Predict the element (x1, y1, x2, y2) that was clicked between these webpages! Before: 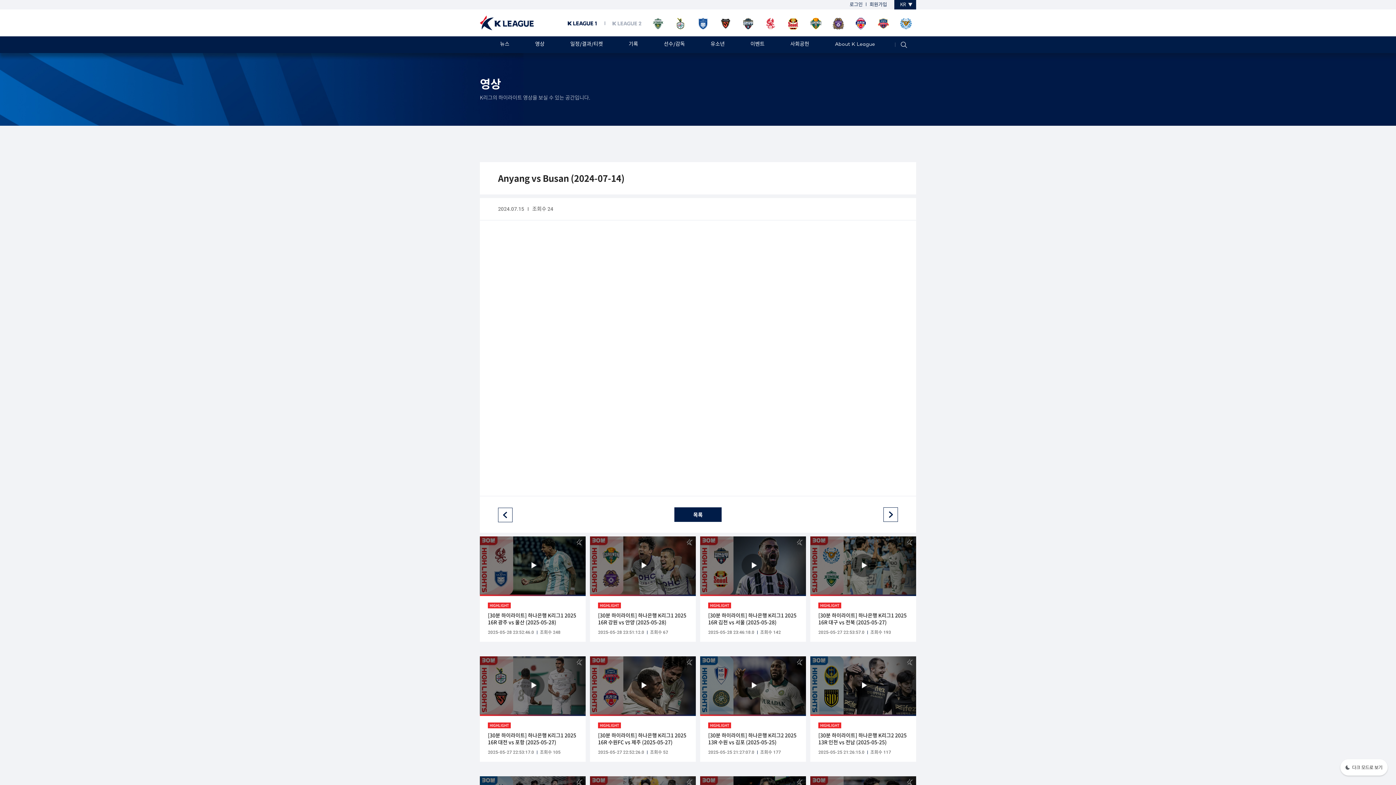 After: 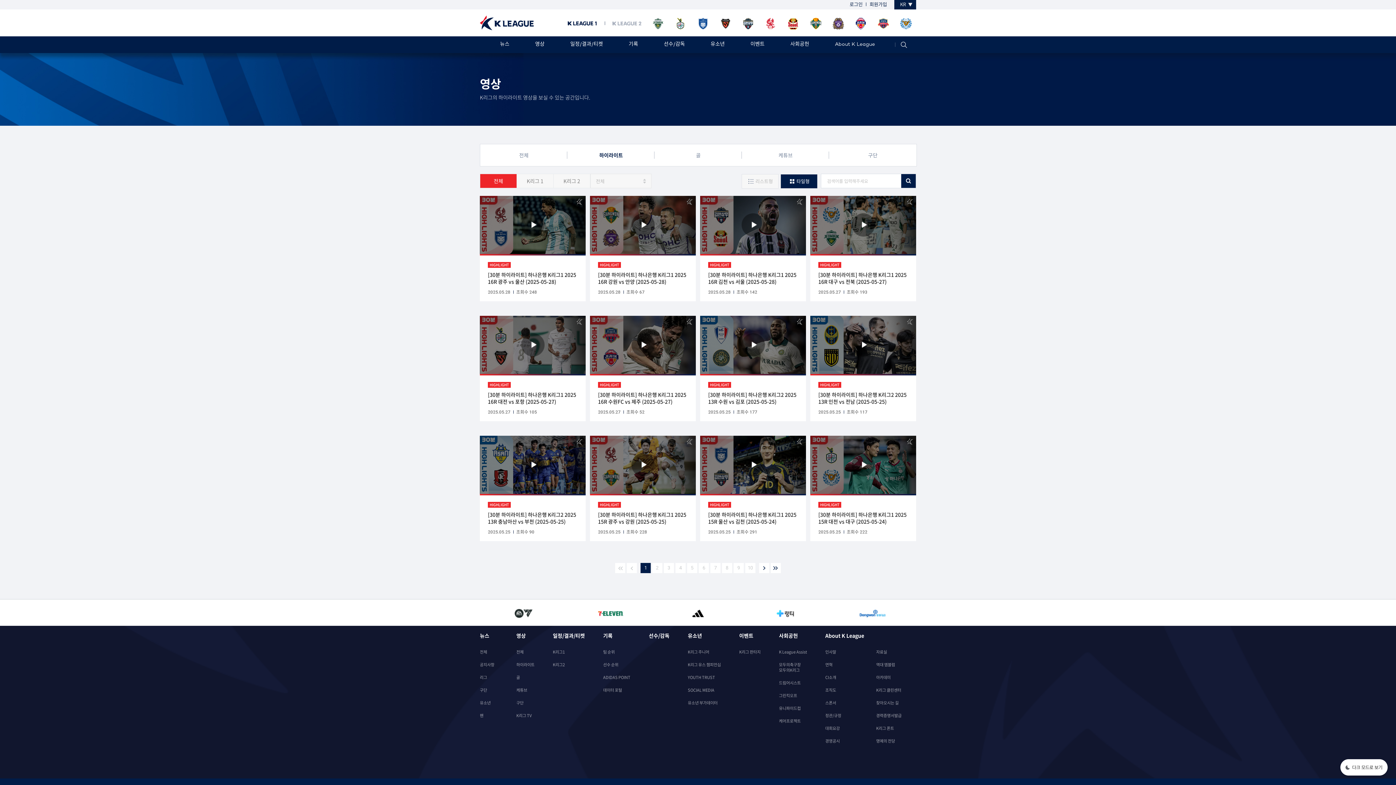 Action: bbox: (674, 510, 721, 517) label: 목록